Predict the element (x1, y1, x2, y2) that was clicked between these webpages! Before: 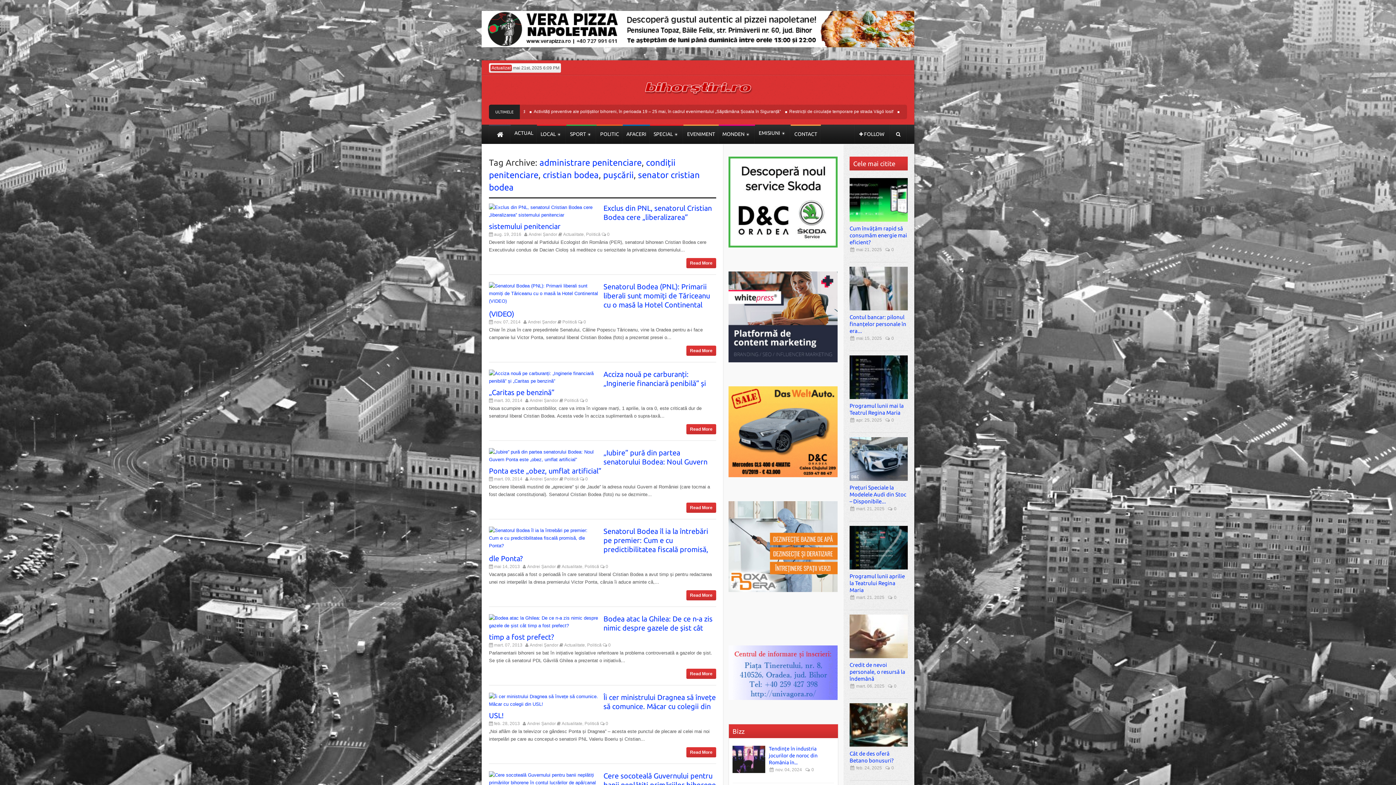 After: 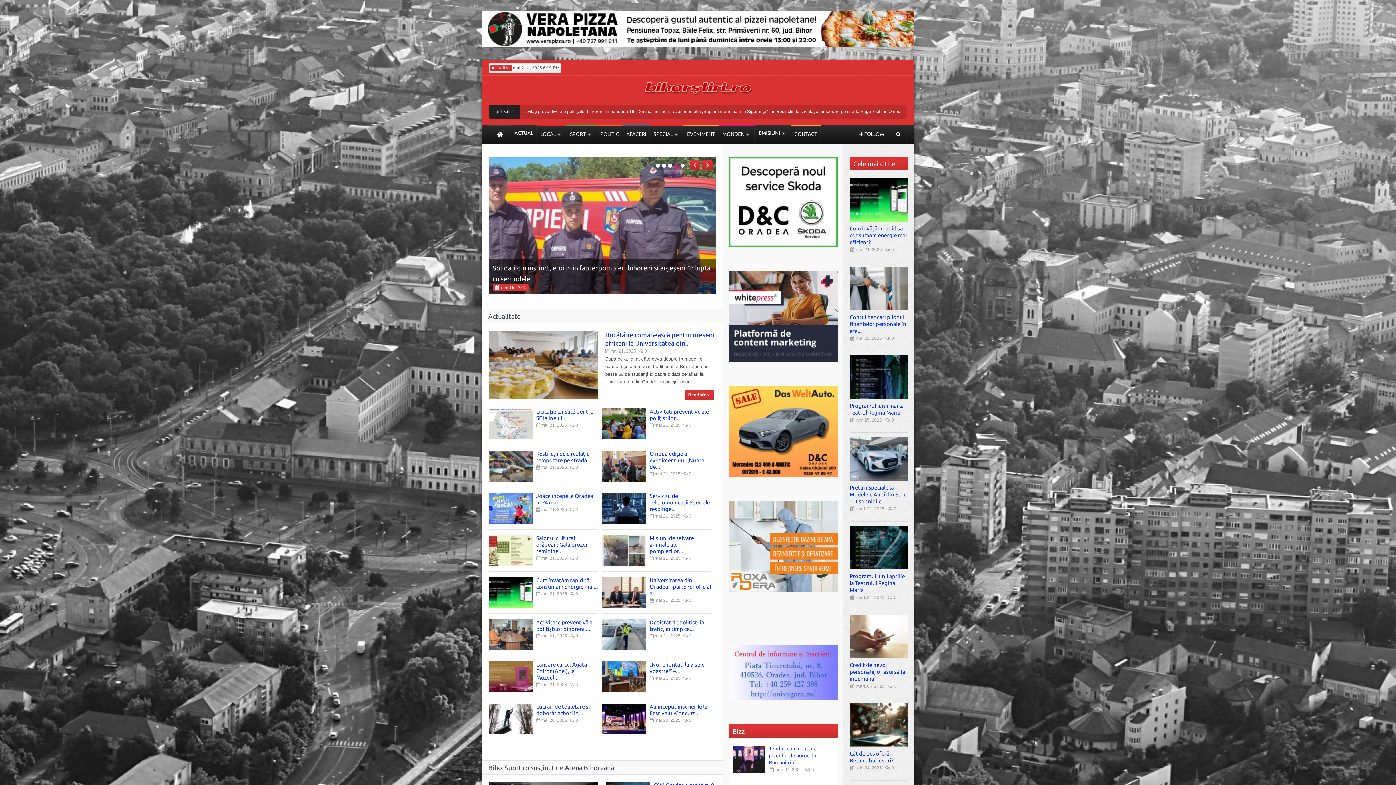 Action: bbox: (529, 476, 558, 481) label: Andrei Şandor